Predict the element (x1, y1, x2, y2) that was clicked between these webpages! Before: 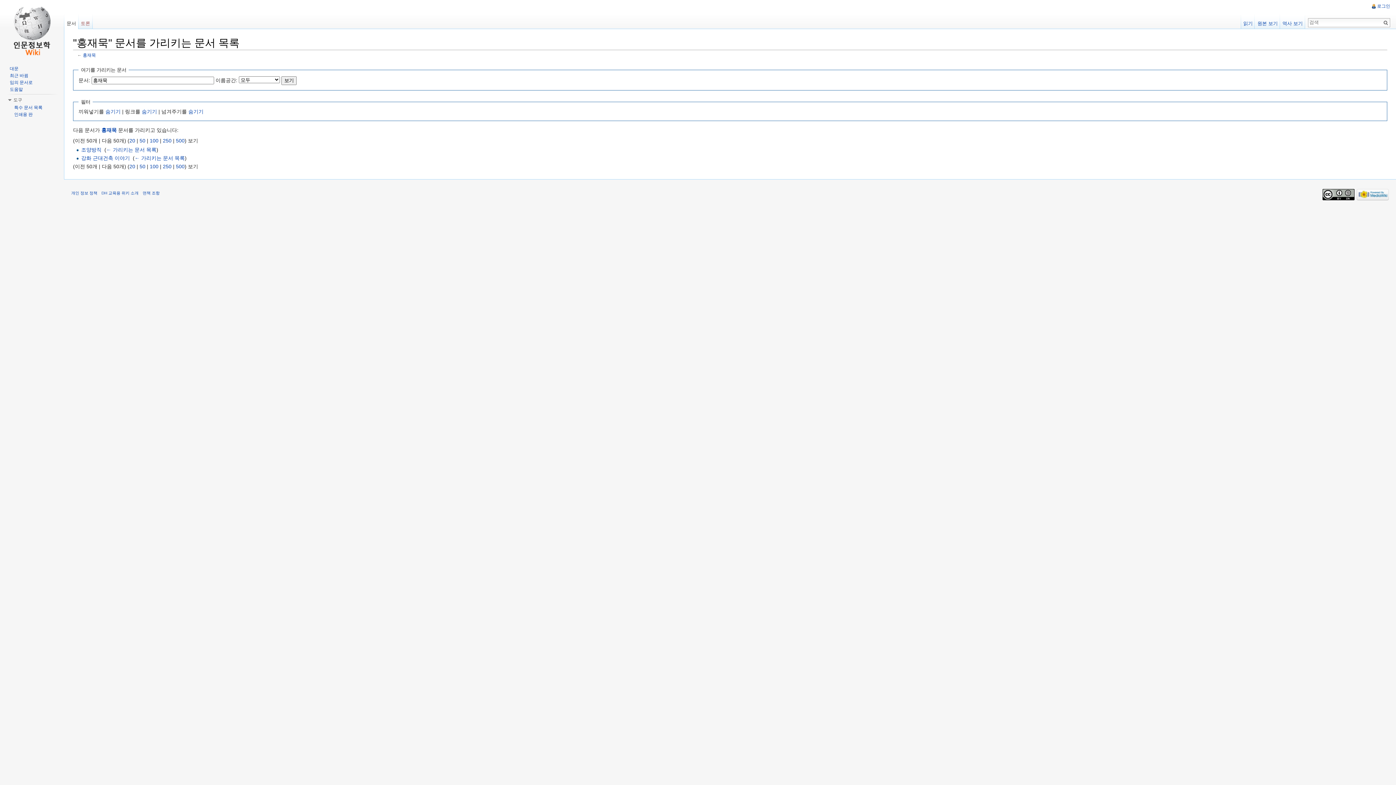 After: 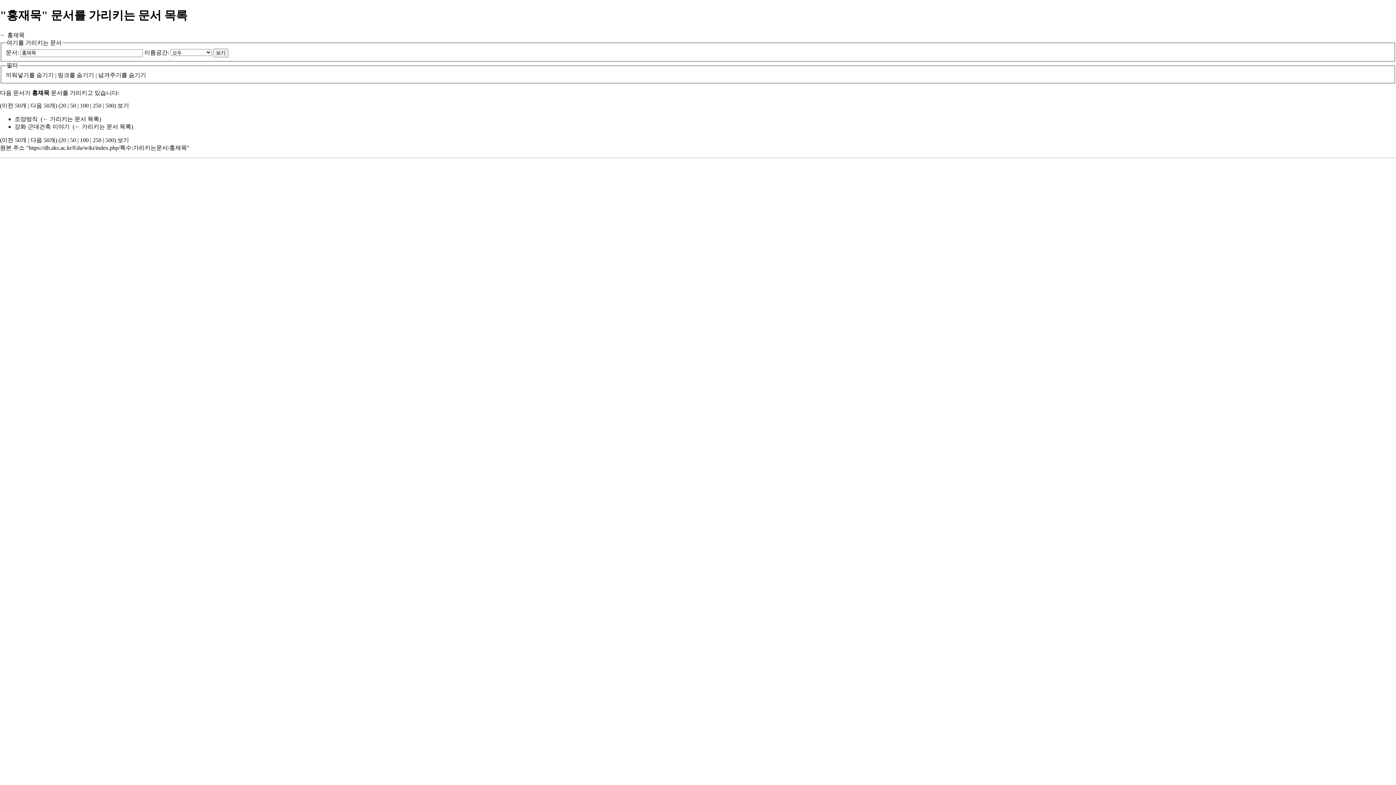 Action: label: 인쇄용 판 bbox: (14, 112, 32, 117)